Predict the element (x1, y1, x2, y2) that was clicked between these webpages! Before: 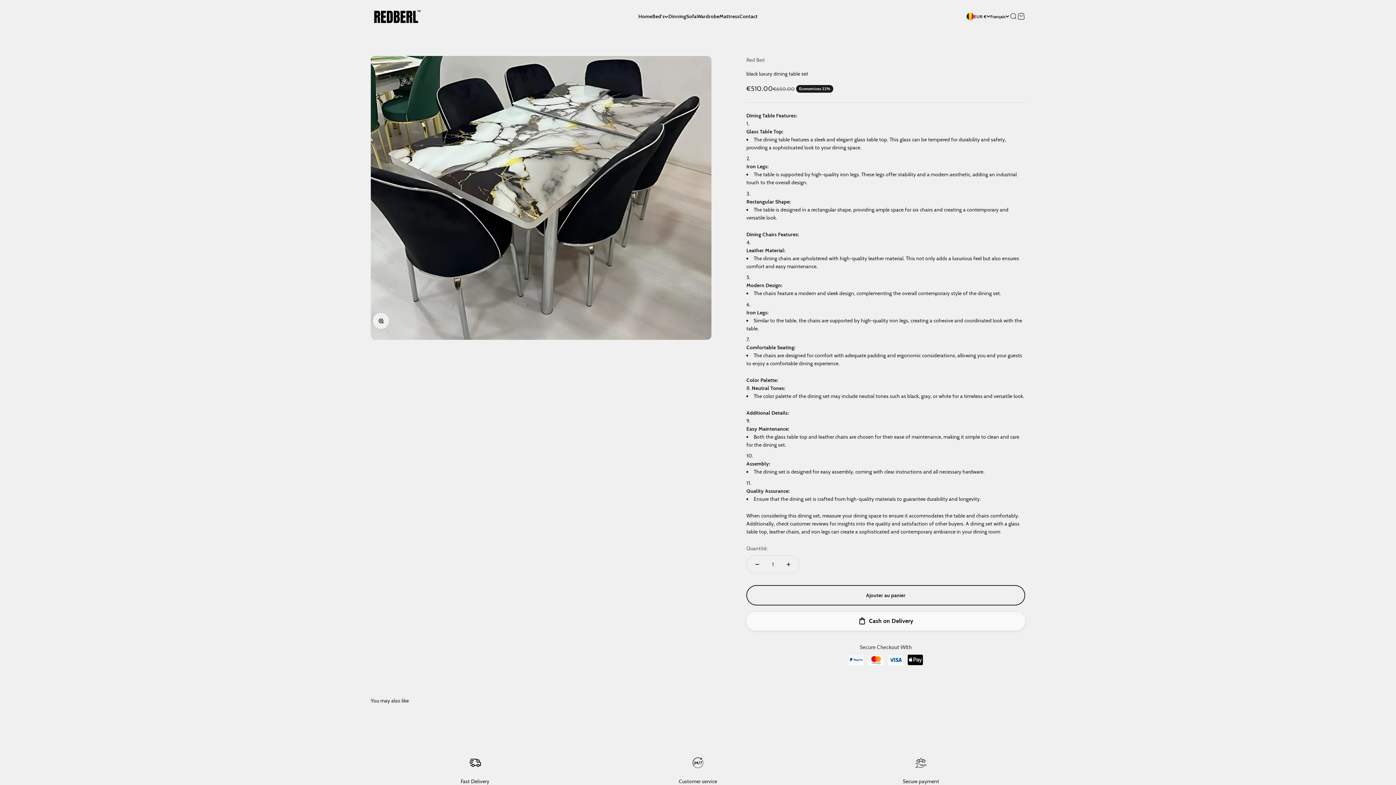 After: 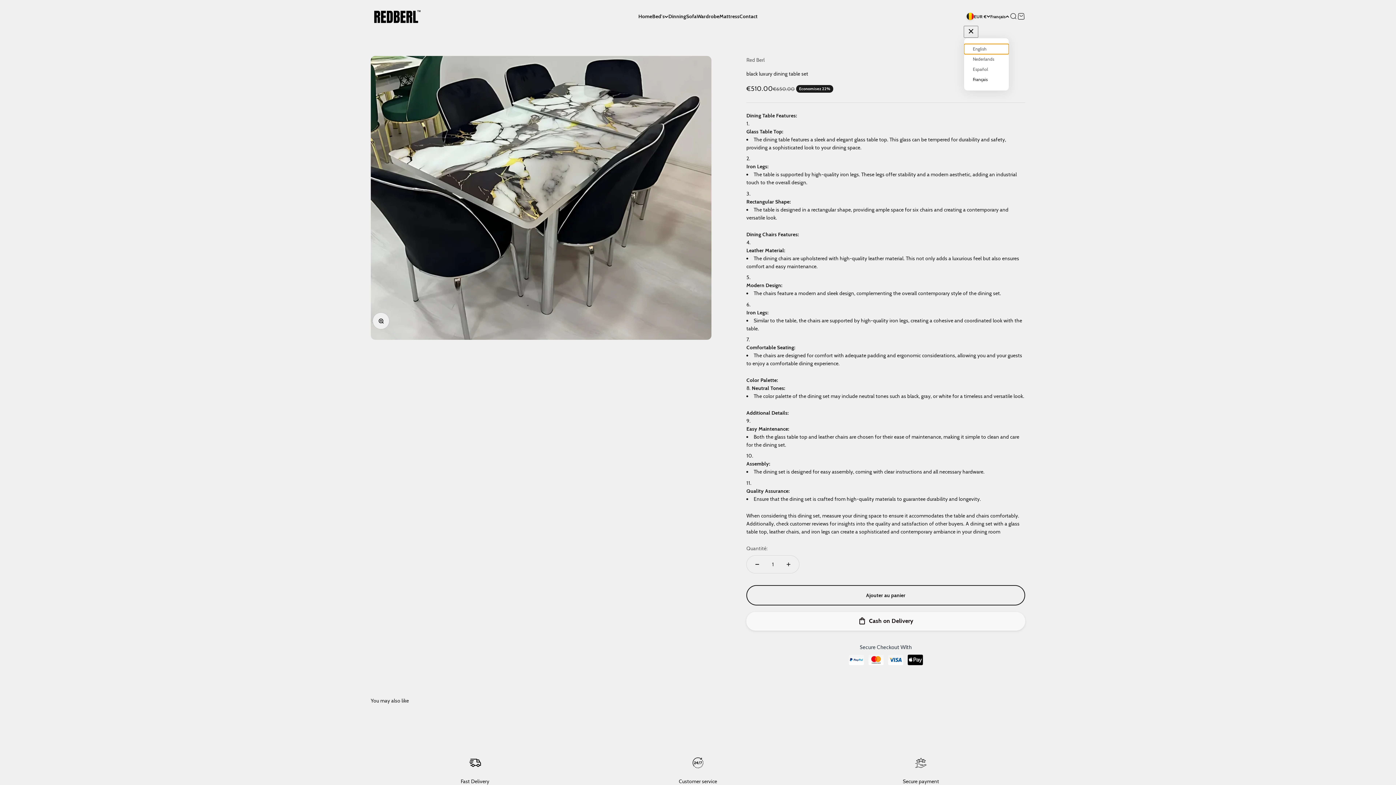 Action: label: Français bbox: (990, 12, 1009, 19)